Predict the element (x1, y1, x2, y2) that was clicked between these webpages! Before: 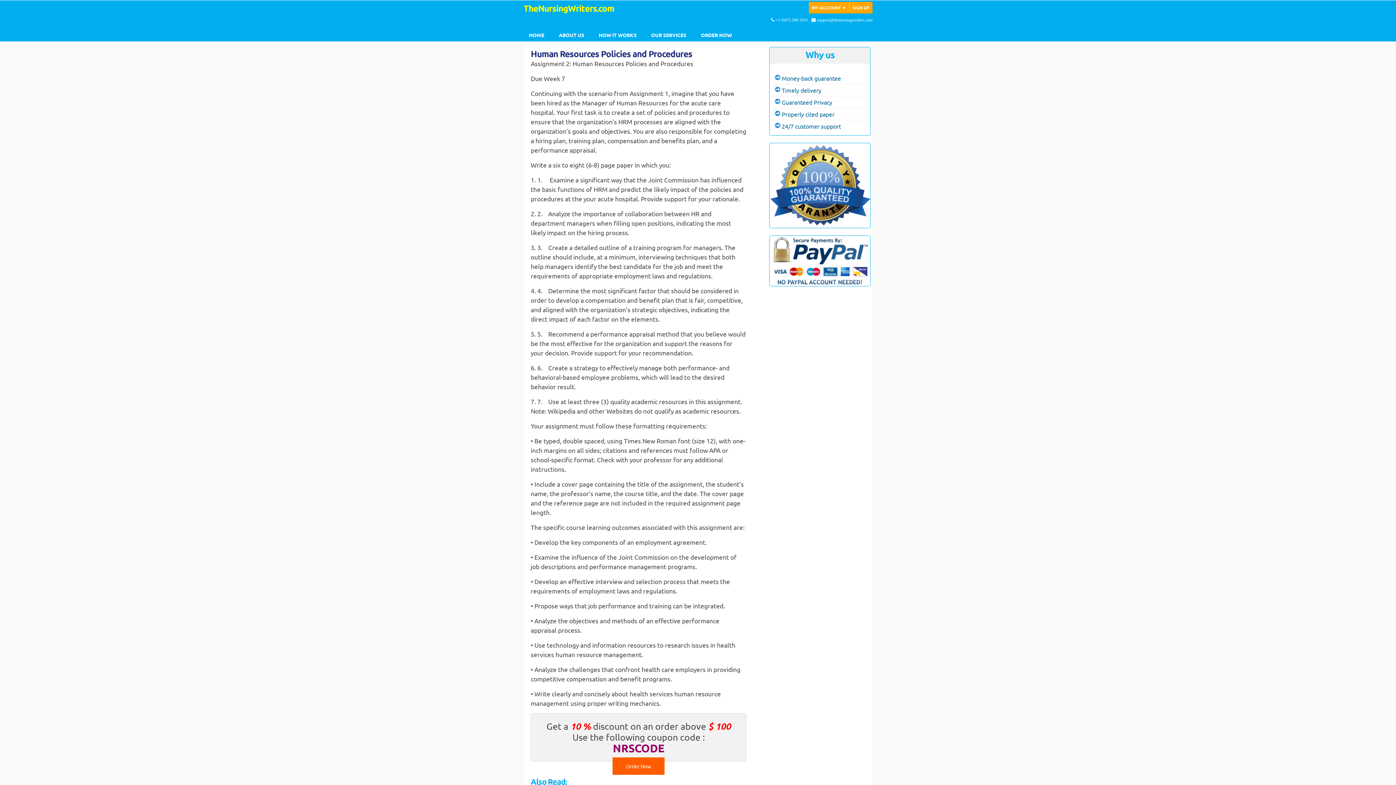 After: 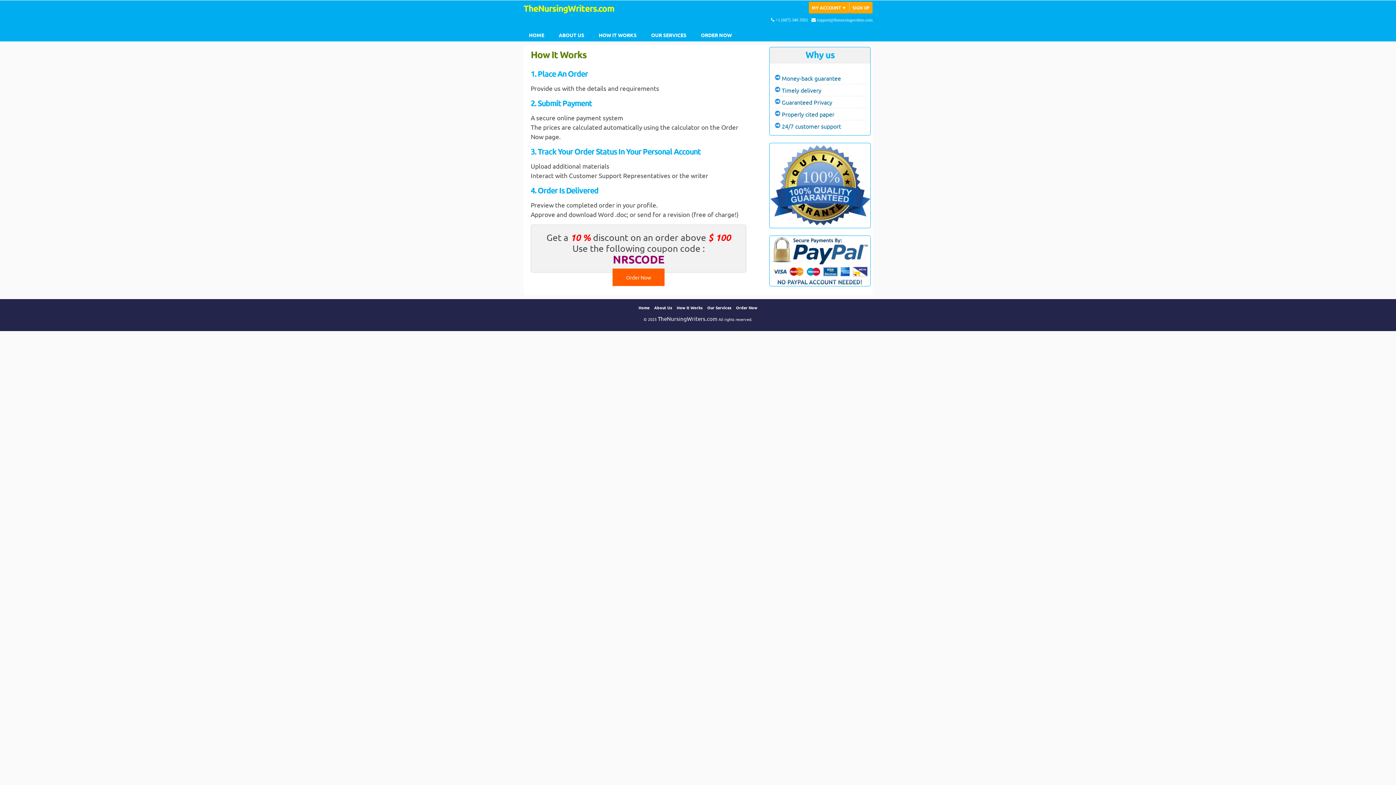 Action: bbox: (593, 28, 642, 41) label: HOW IT WORKS